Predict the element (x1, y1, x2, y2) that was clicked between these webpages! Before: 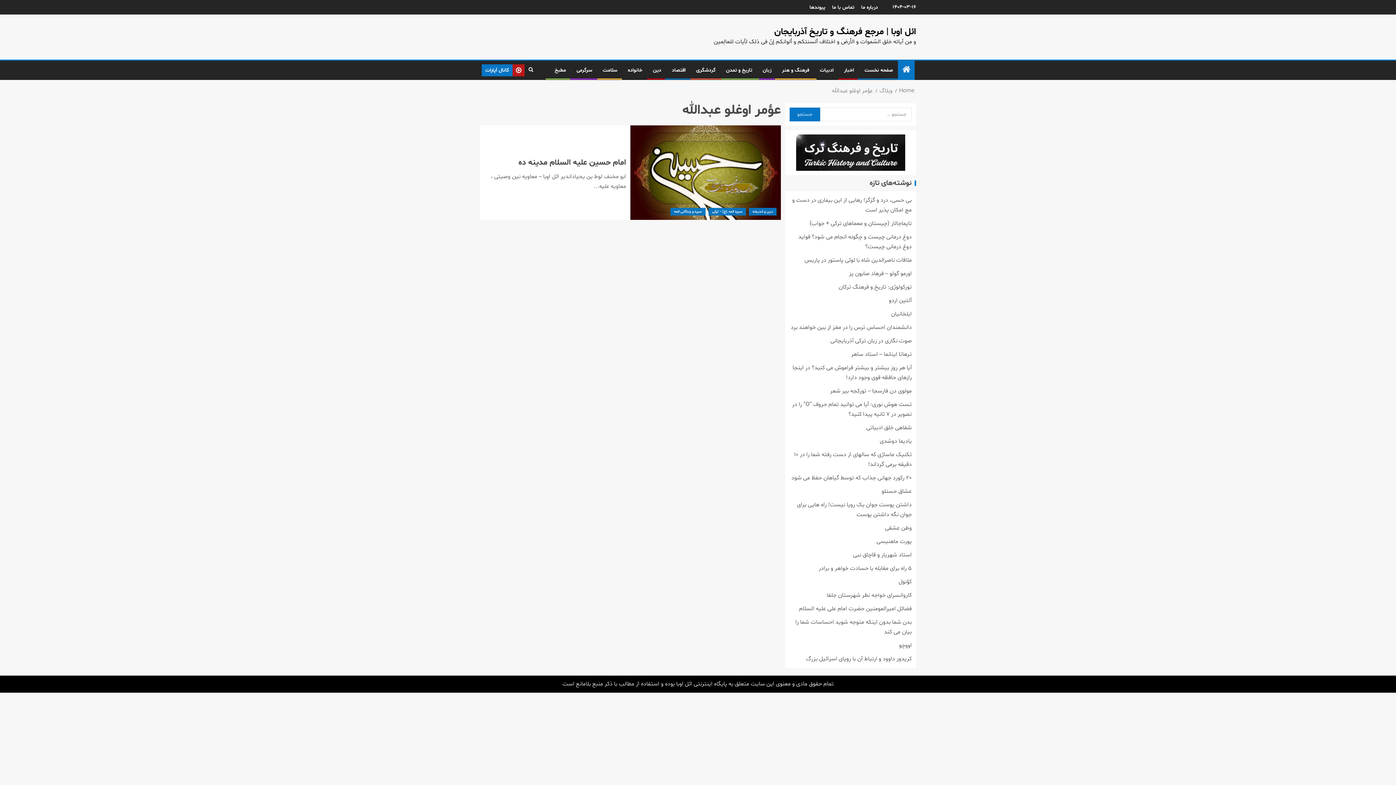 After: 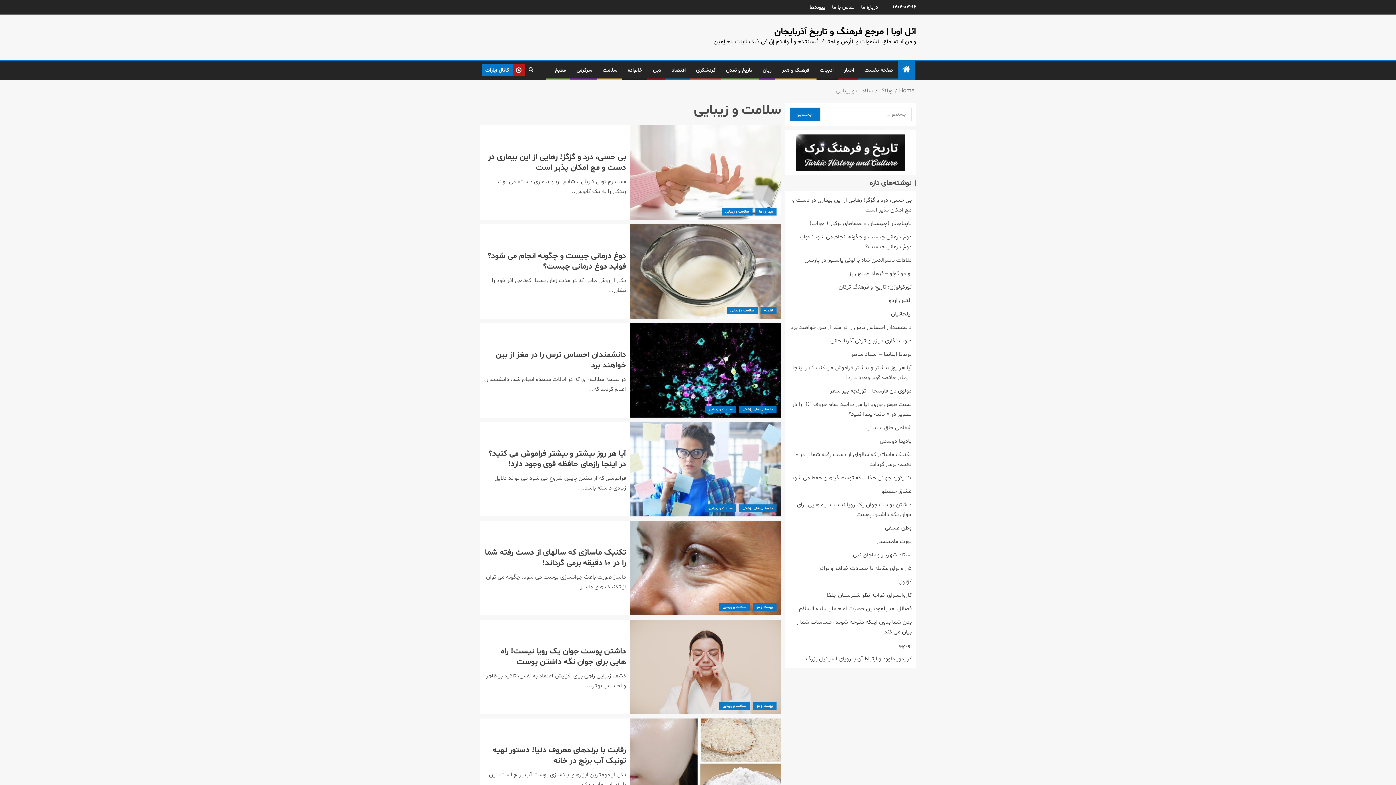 Action: bbox: (602, 66, 617, 73) label: سلامت